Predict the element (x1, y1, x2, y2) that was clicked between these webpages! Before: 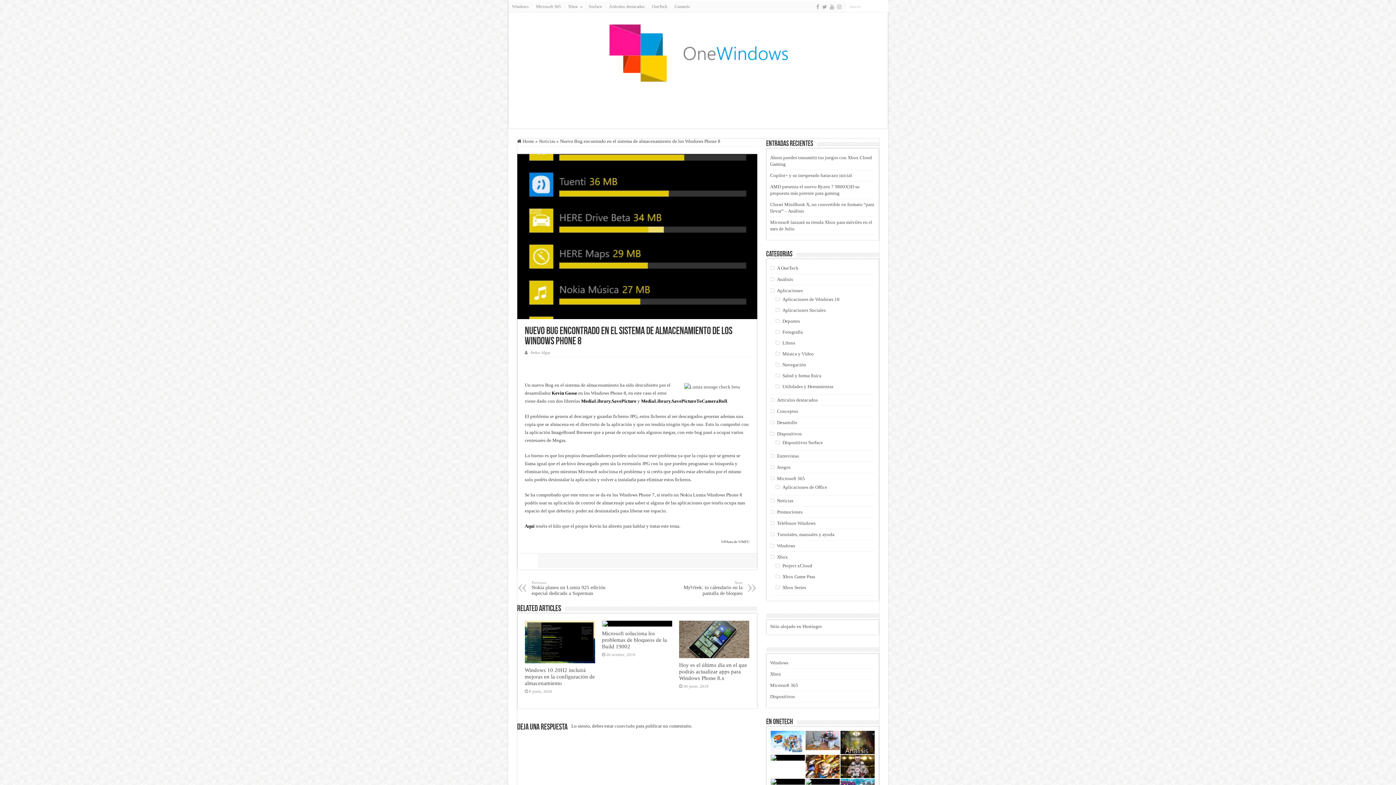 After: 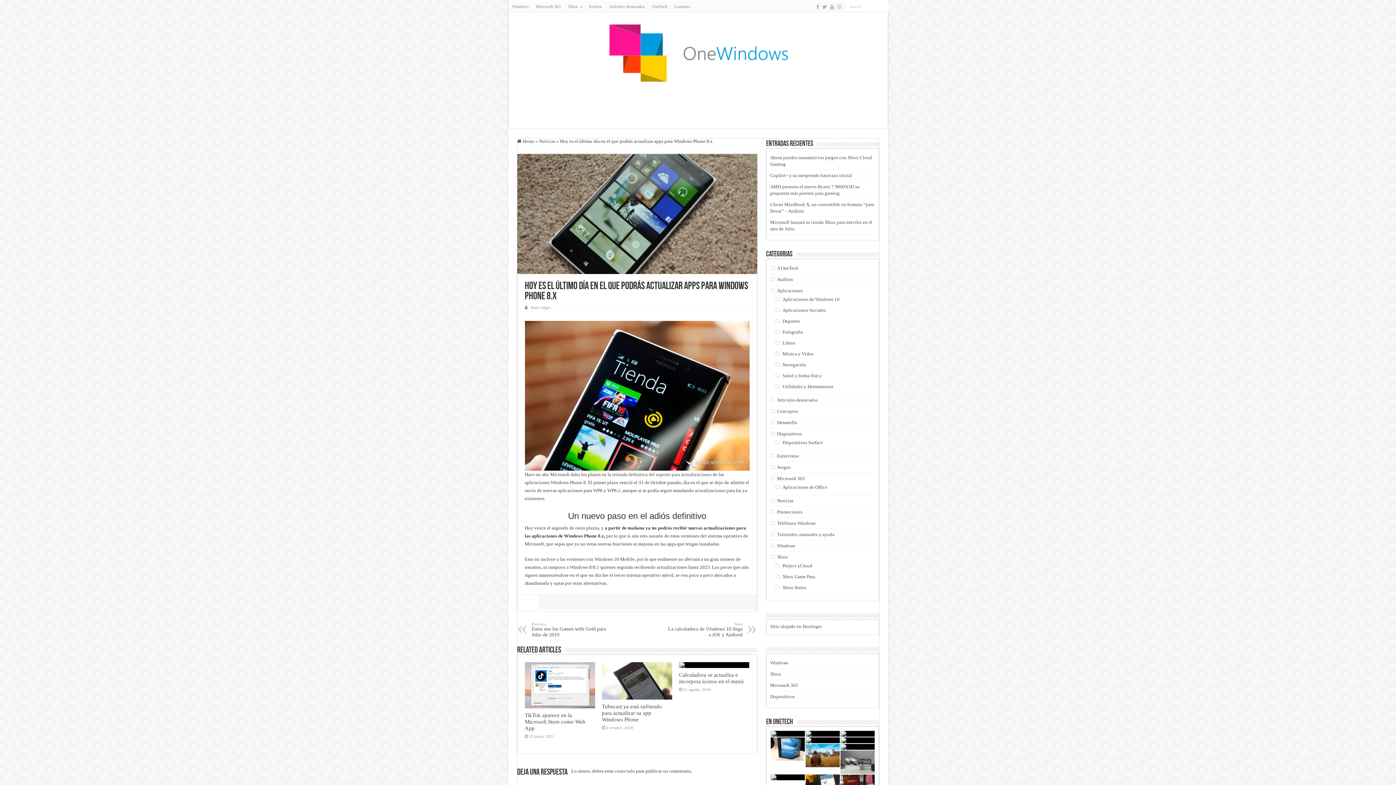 Action: label: Hoy es el último día en el que podrás actualizar apps para Windows Phone 8.x bbox: (679, 662, 747, 681)